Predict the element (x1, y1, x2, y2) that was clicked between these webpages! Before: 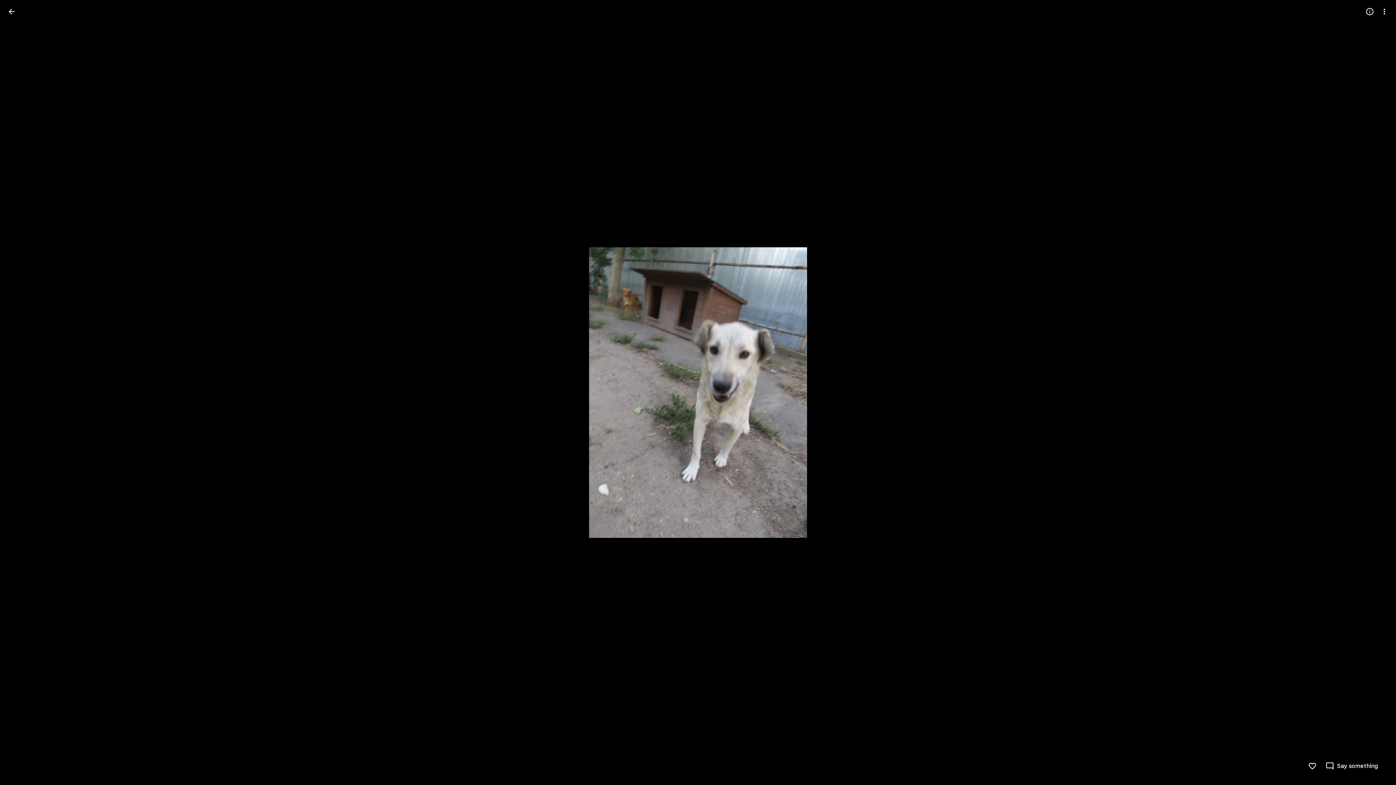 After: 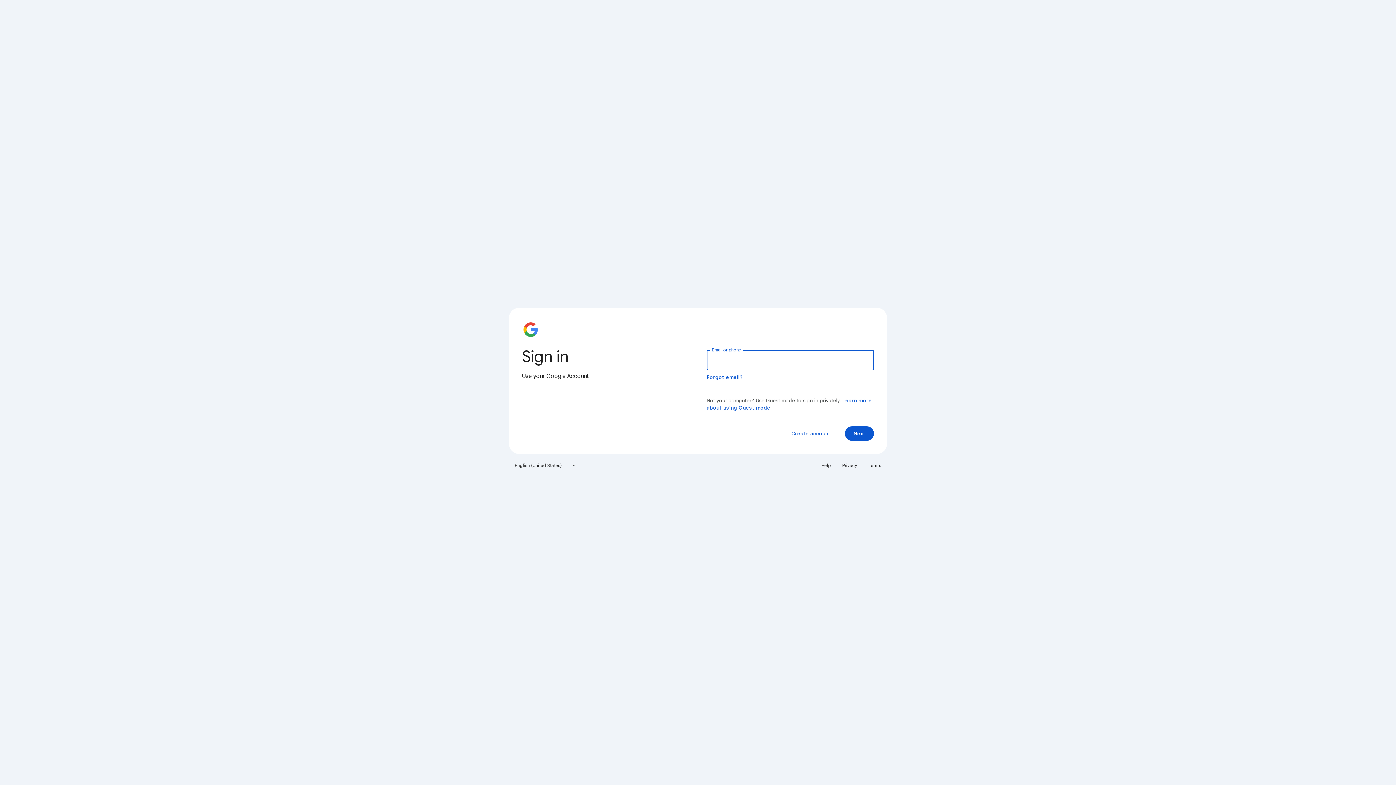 Action: label: Like bbox: (1308, 762, 1317, 770)